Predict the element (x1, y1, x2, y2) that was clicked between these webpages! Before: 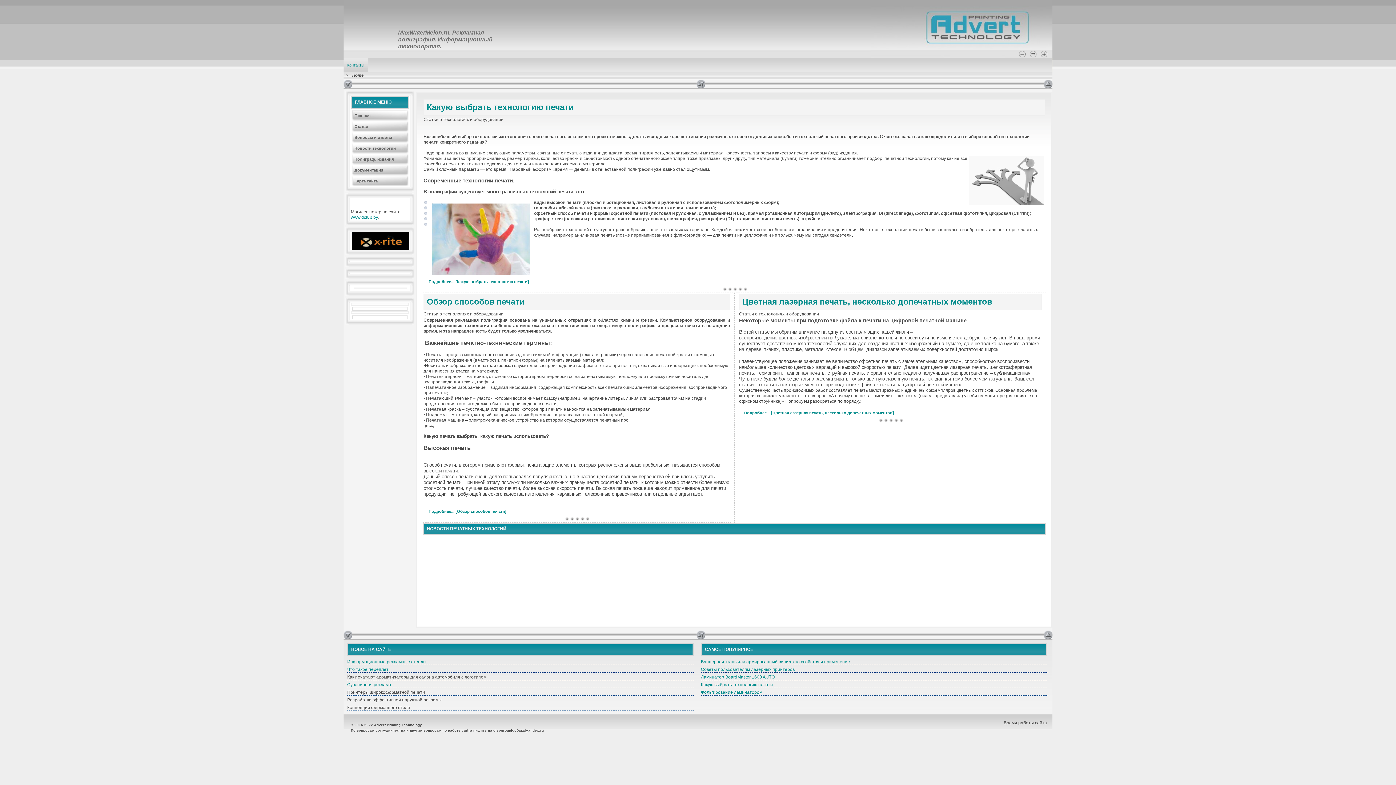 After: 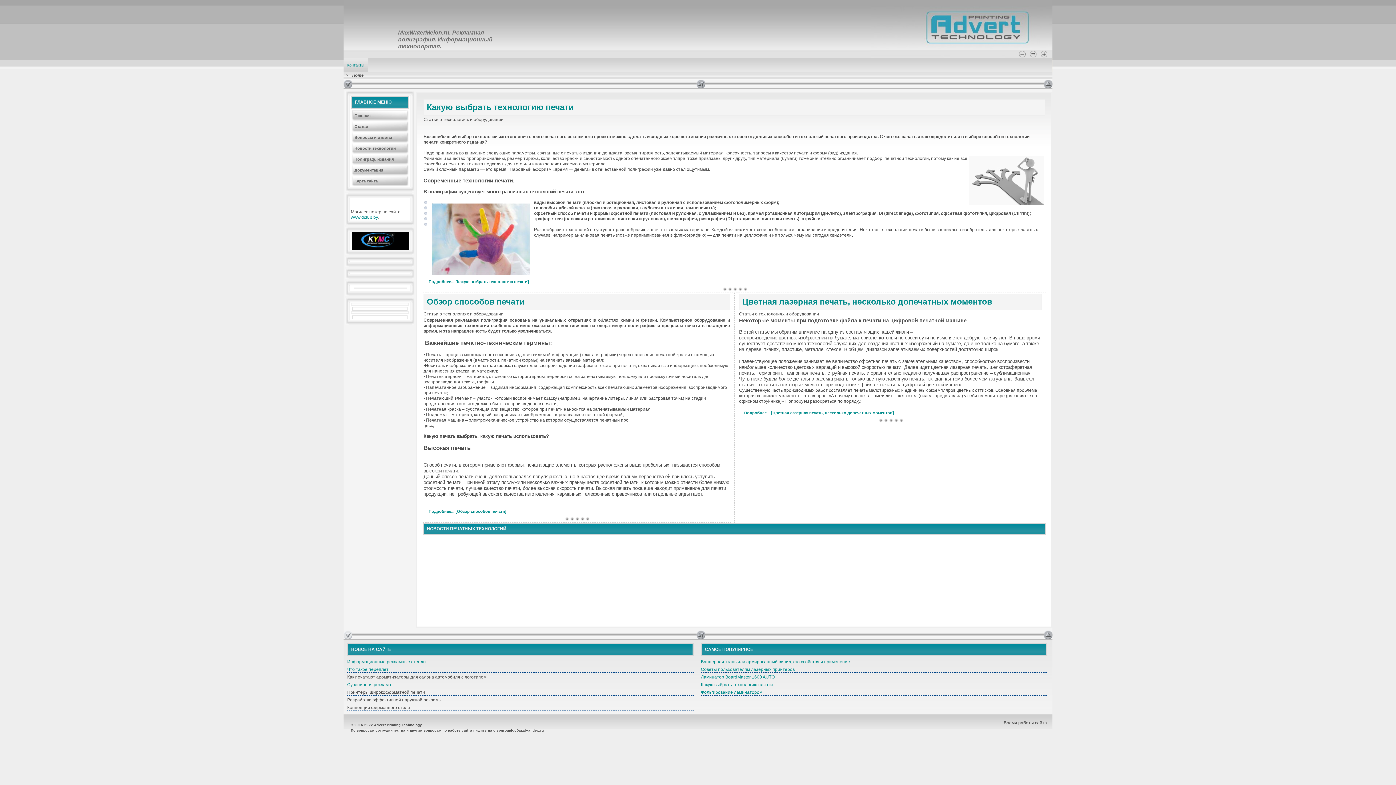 Action: bbox: (343, 630, 352, 639)